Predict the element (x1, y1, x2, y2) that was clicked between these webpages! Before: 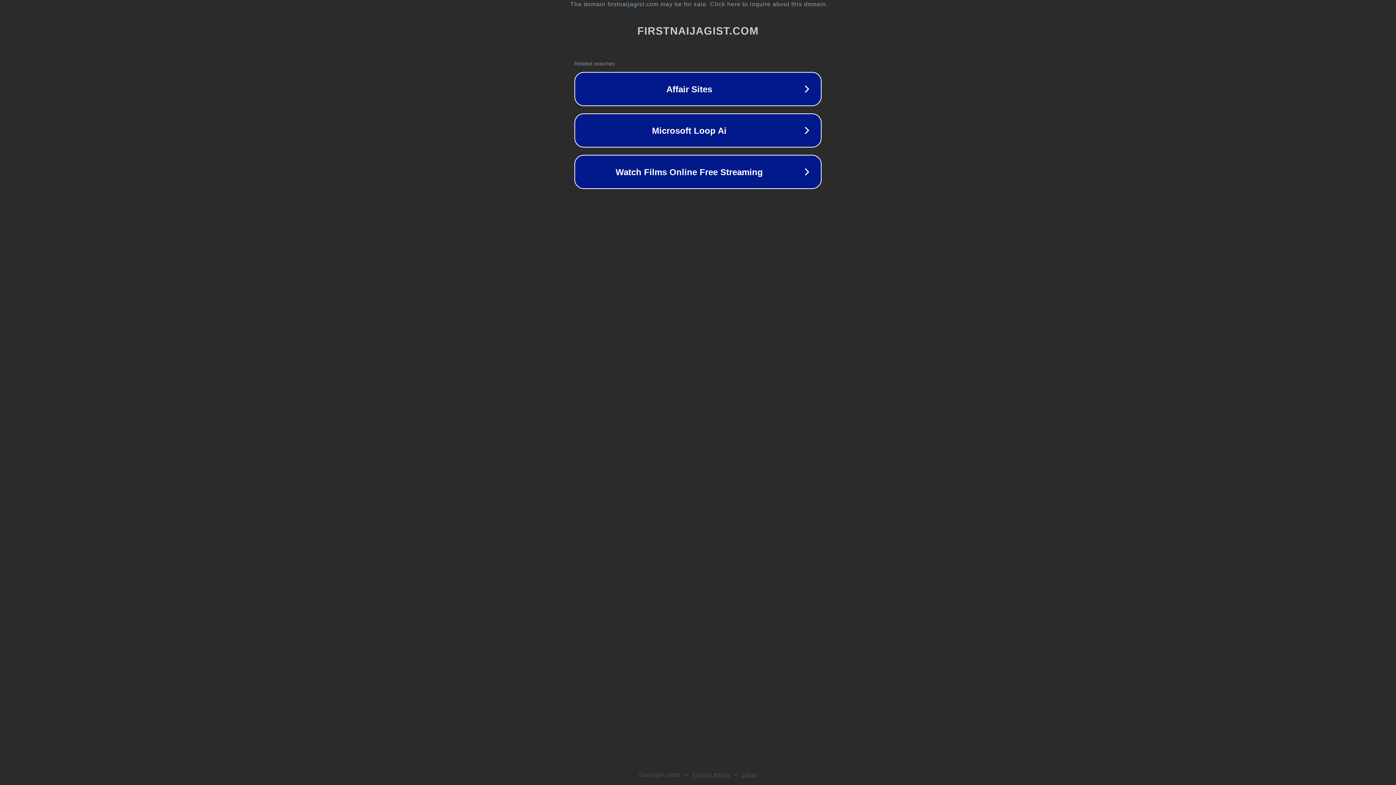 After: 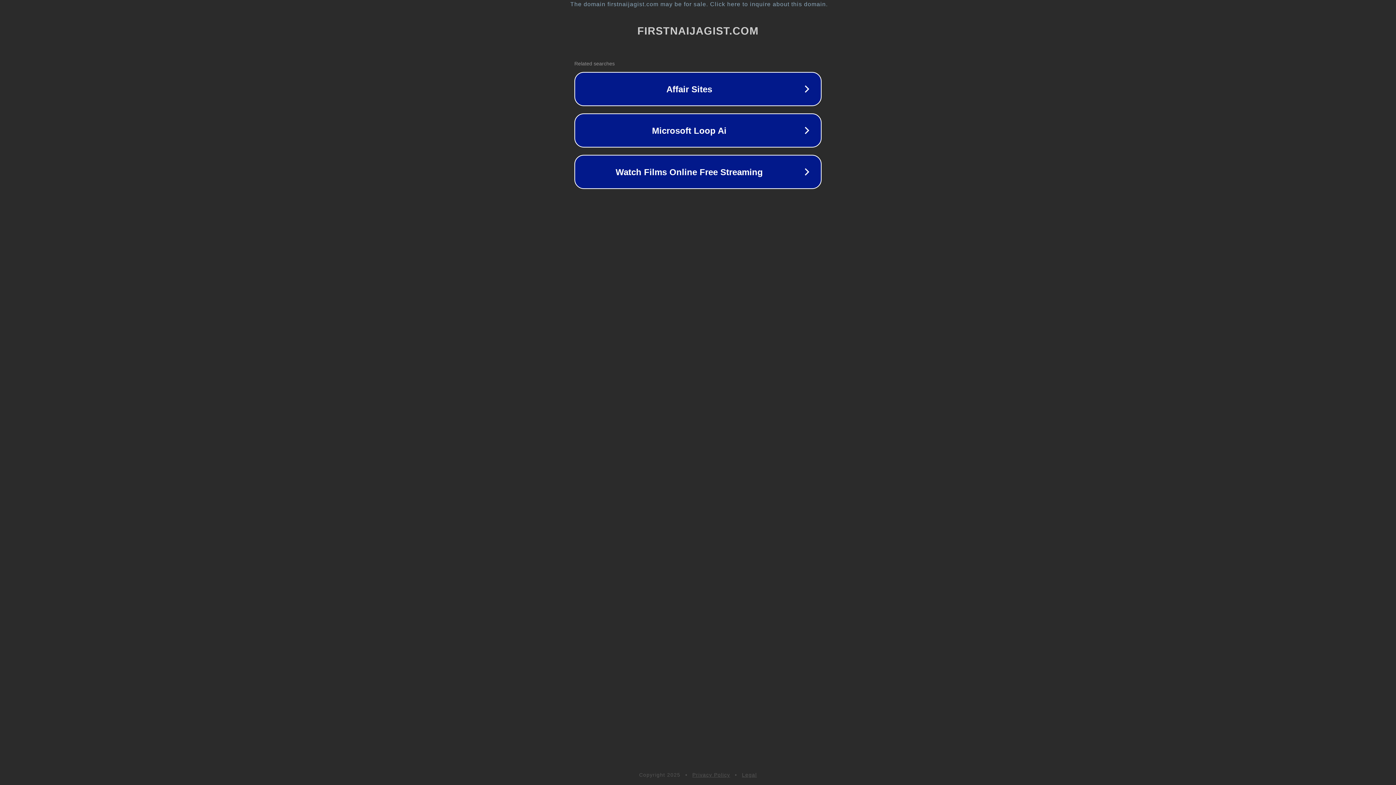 Action: label: Privacy Policy bbox: (692, 772, 730, 778)